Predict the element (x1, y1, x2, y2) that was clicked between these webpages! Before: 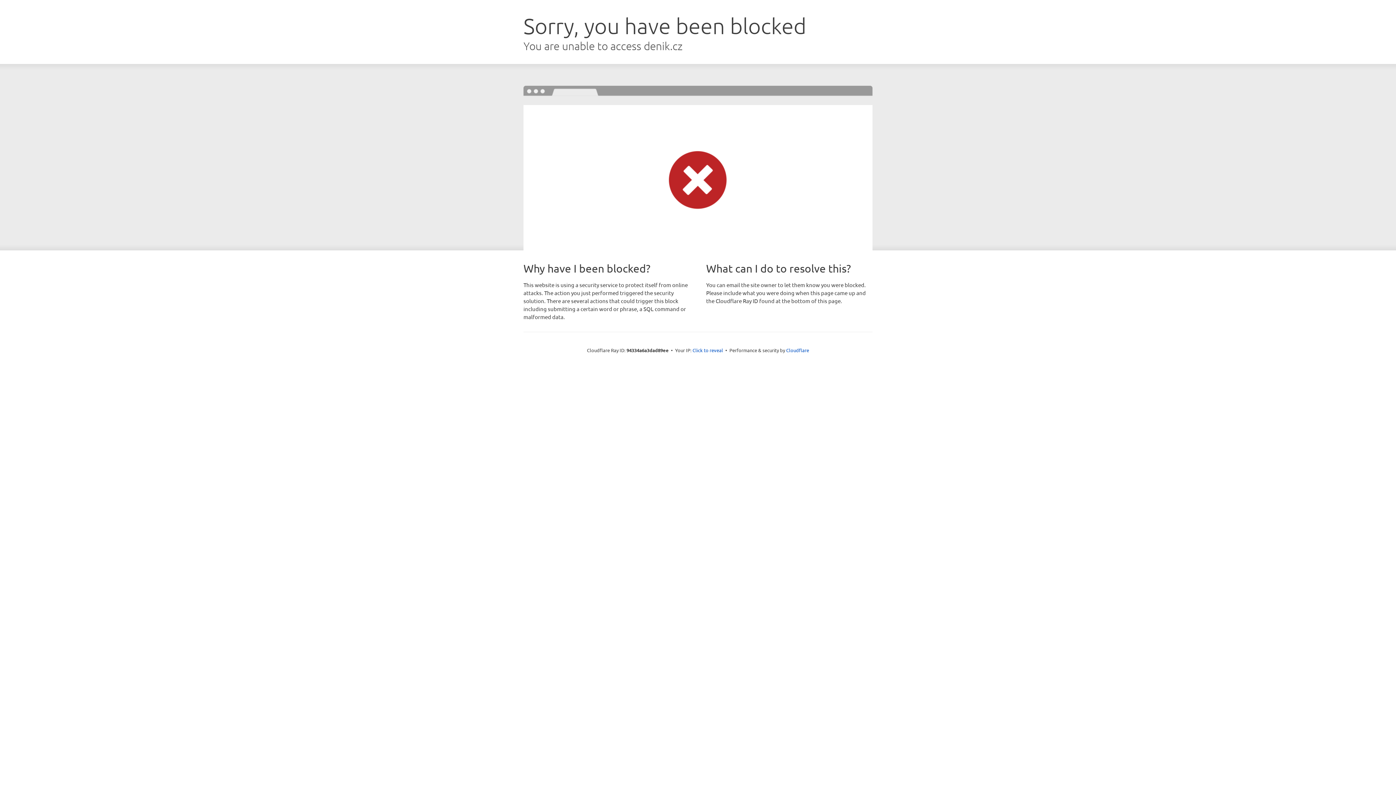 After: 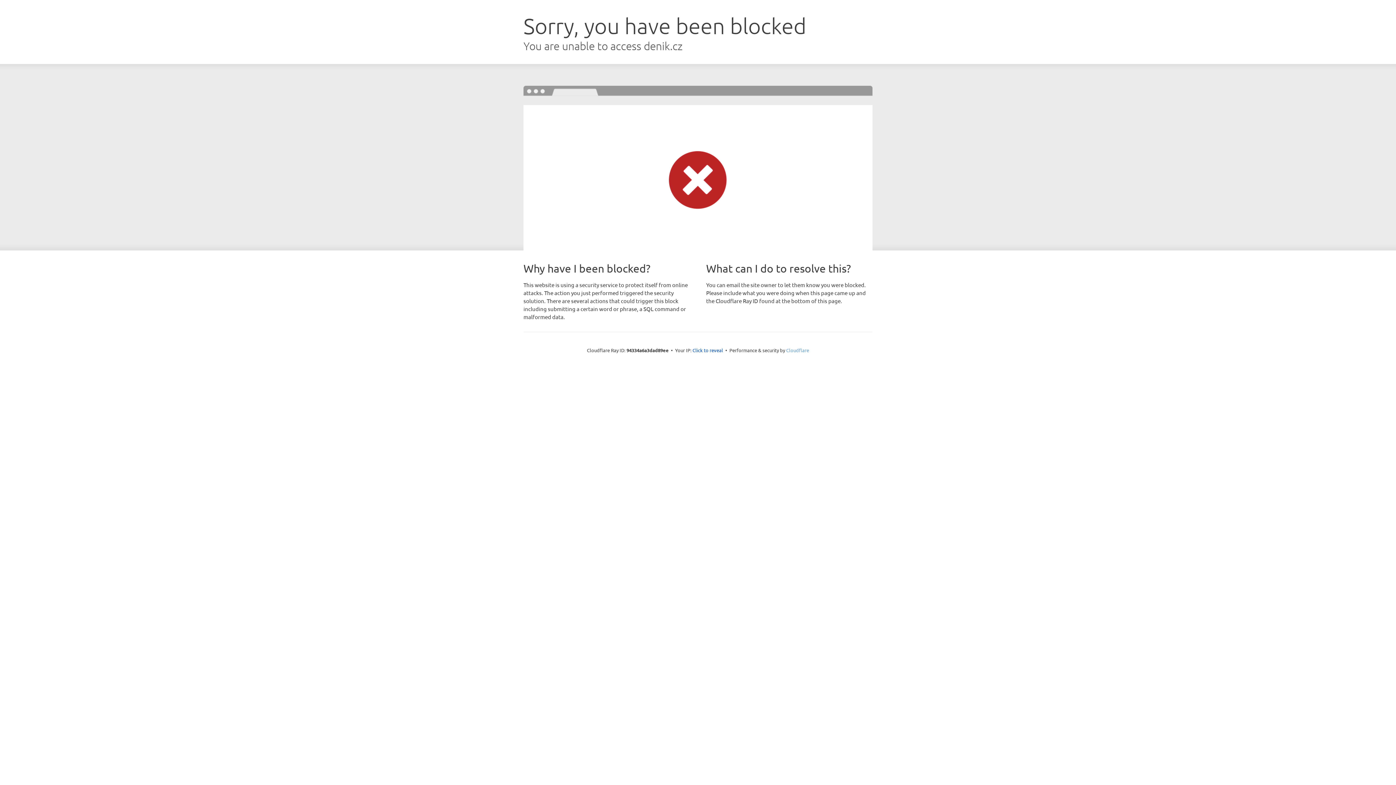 Action: label: Cloudflare bbox: (786, 347, 809, 353)